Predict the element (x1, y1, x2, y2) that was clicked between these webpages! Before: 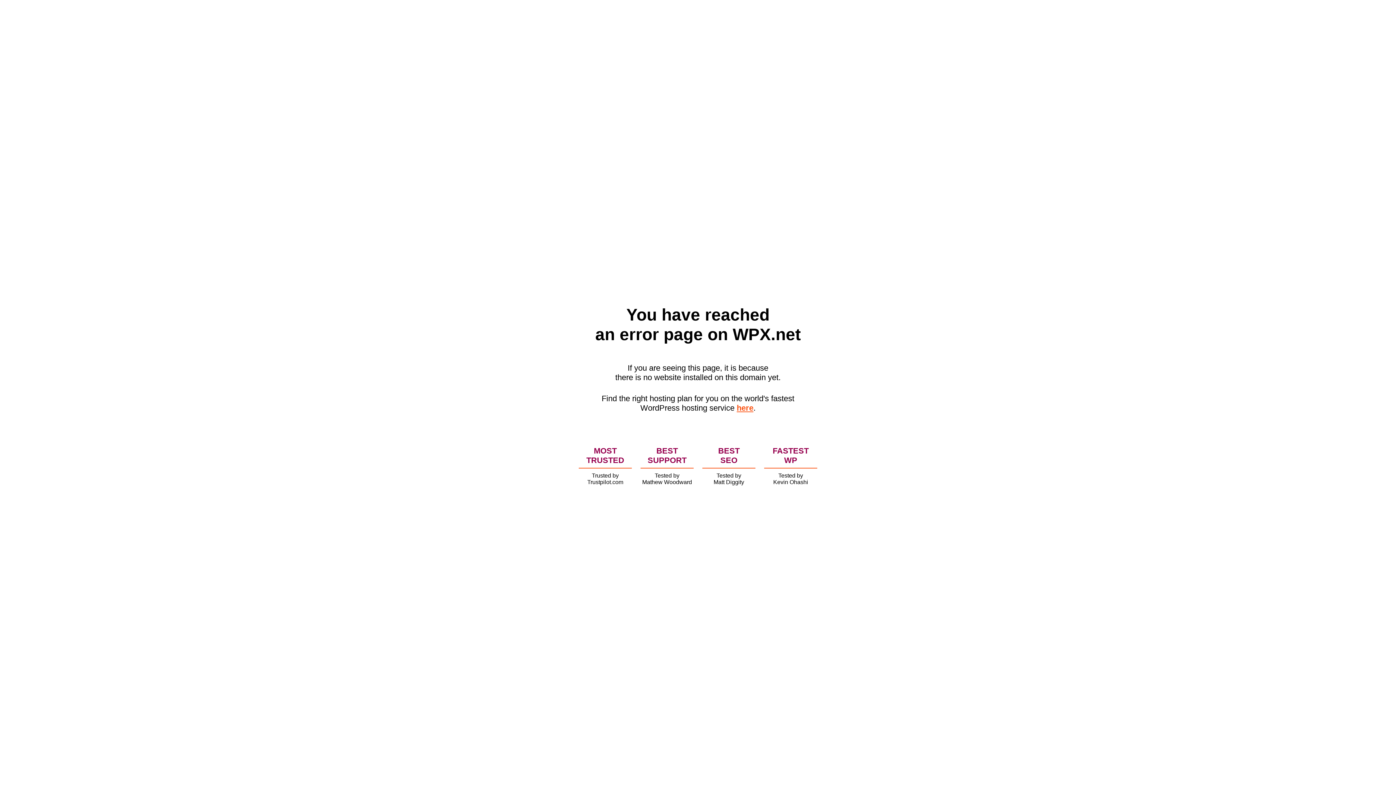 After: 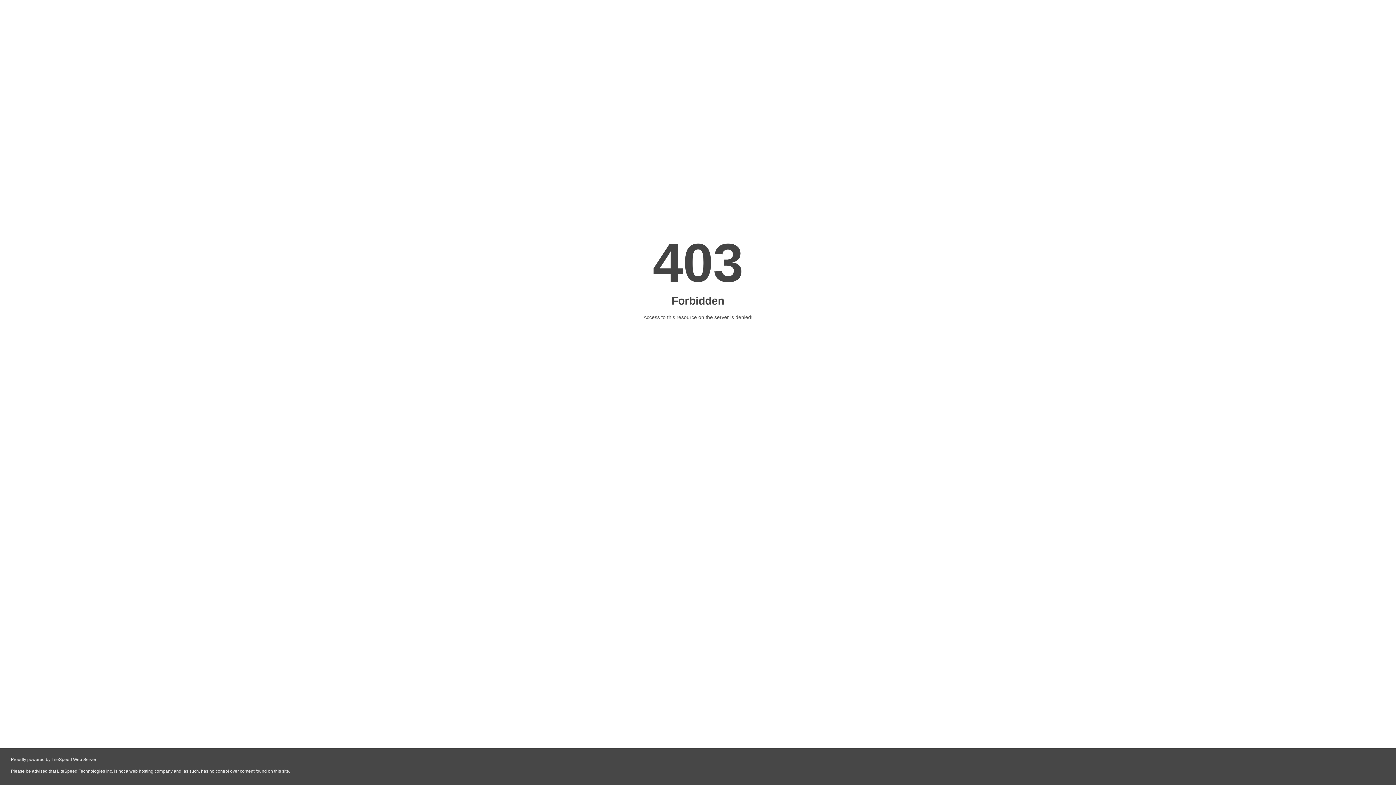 Action: label: here bbox: (736, 403, 753, 412)